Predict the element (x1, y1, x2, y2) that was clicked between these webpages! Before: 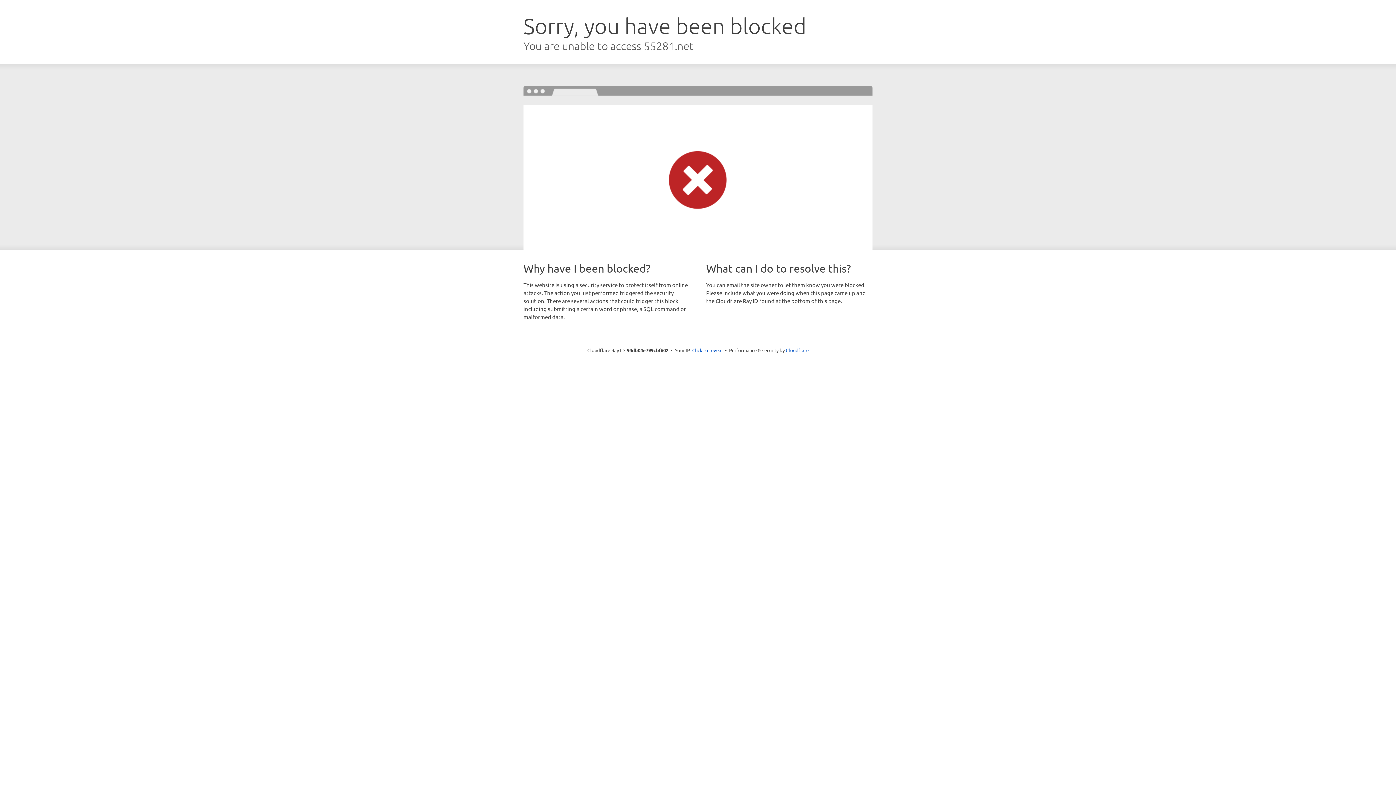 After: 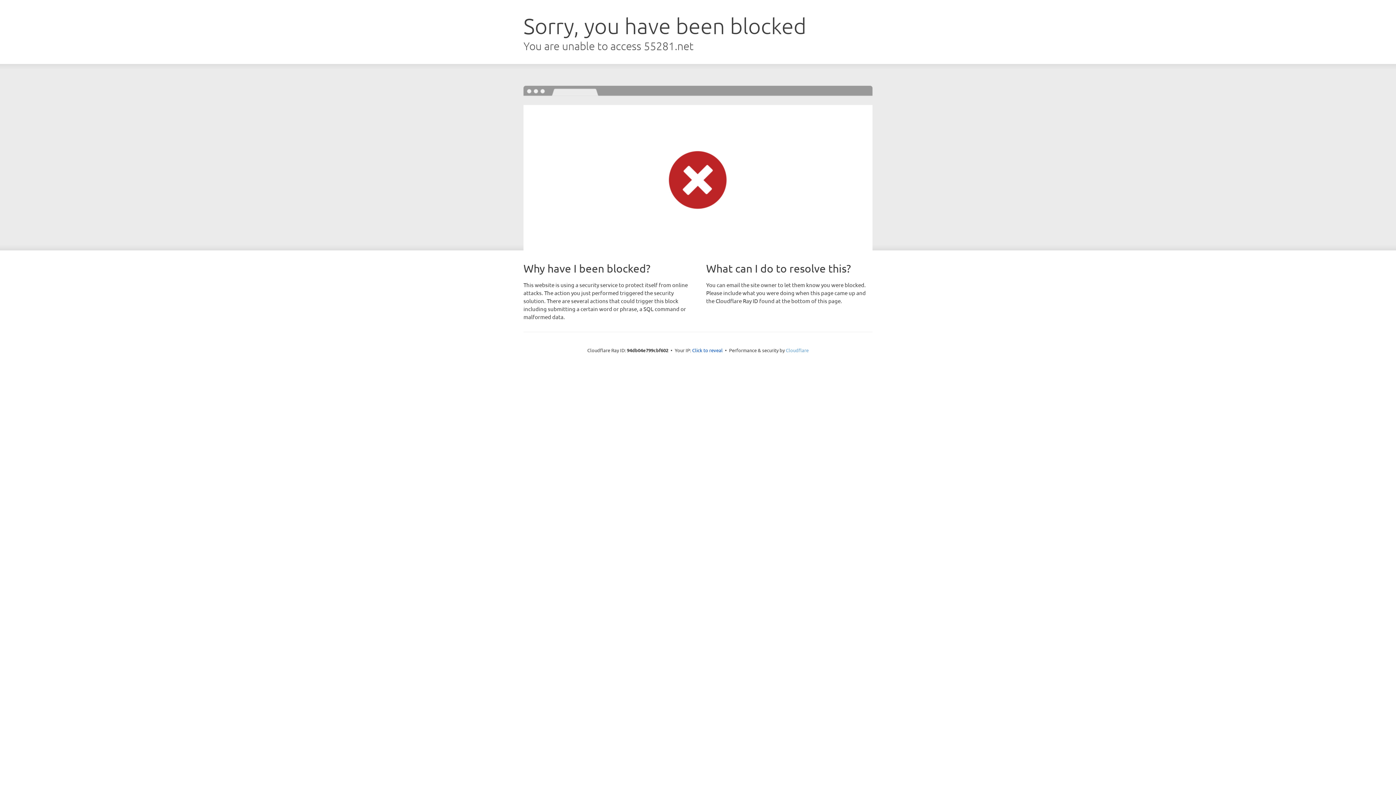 Action: label: Cloudflare bbox: (786, 347, 808, 353)